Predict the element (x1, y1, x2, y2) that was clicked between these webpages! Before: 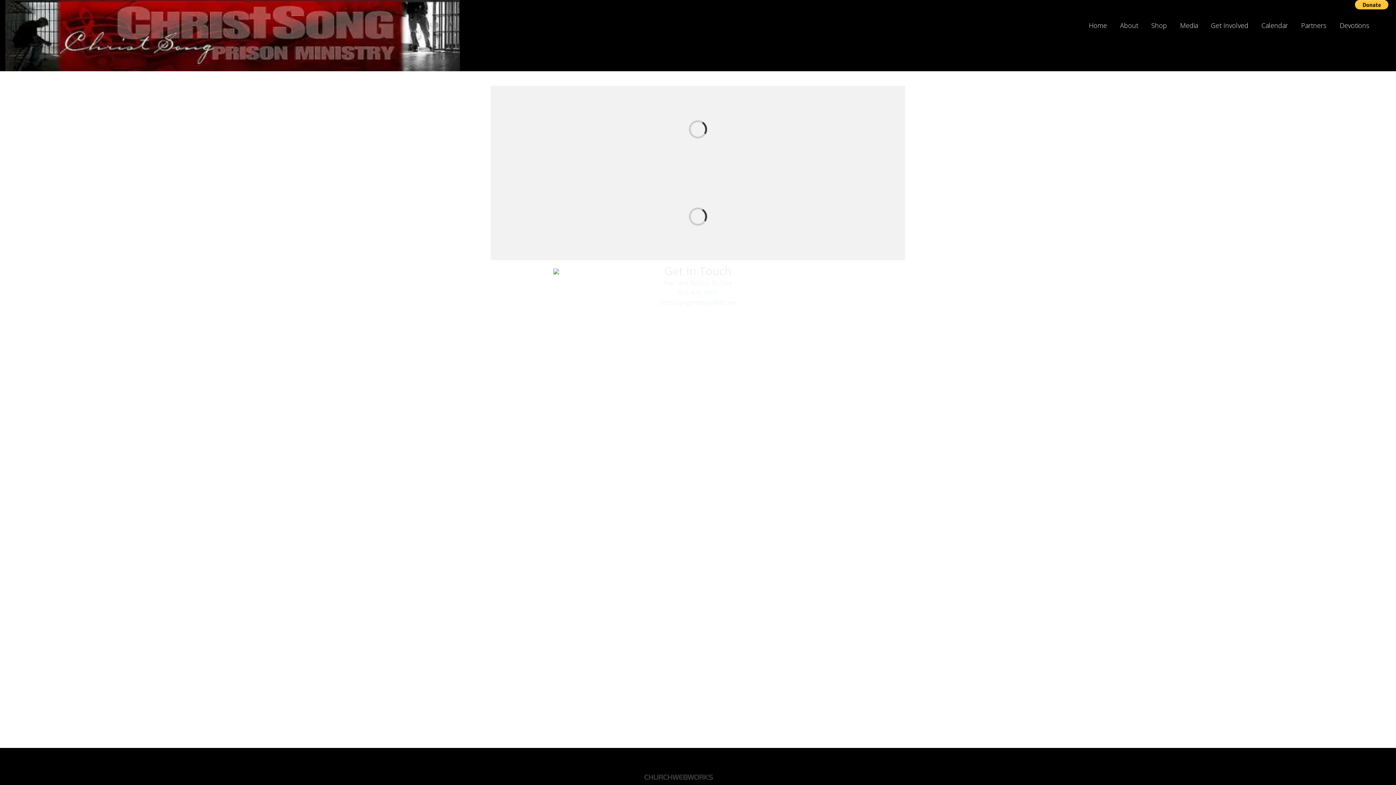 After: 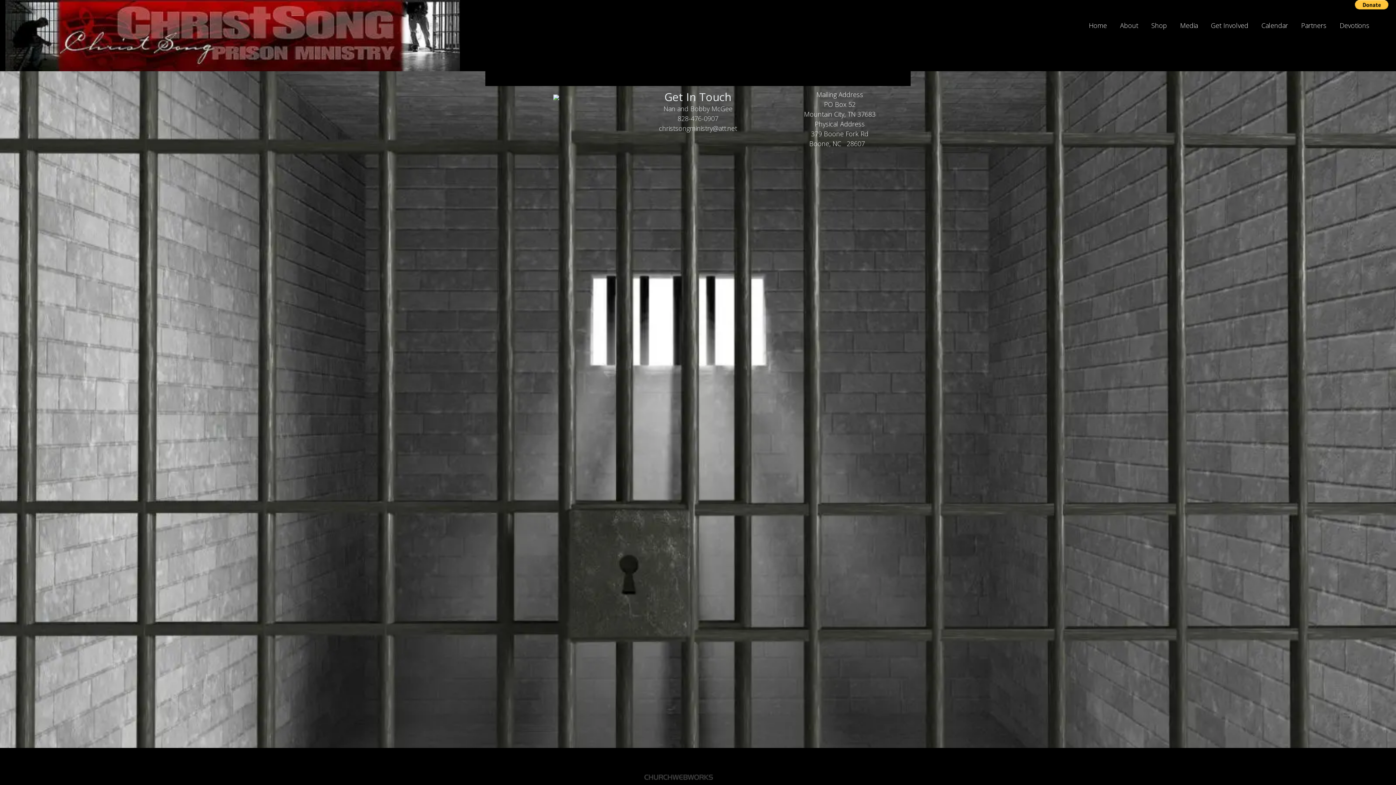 Action: bbox: (1173, 15, 1204, 35) label: Media